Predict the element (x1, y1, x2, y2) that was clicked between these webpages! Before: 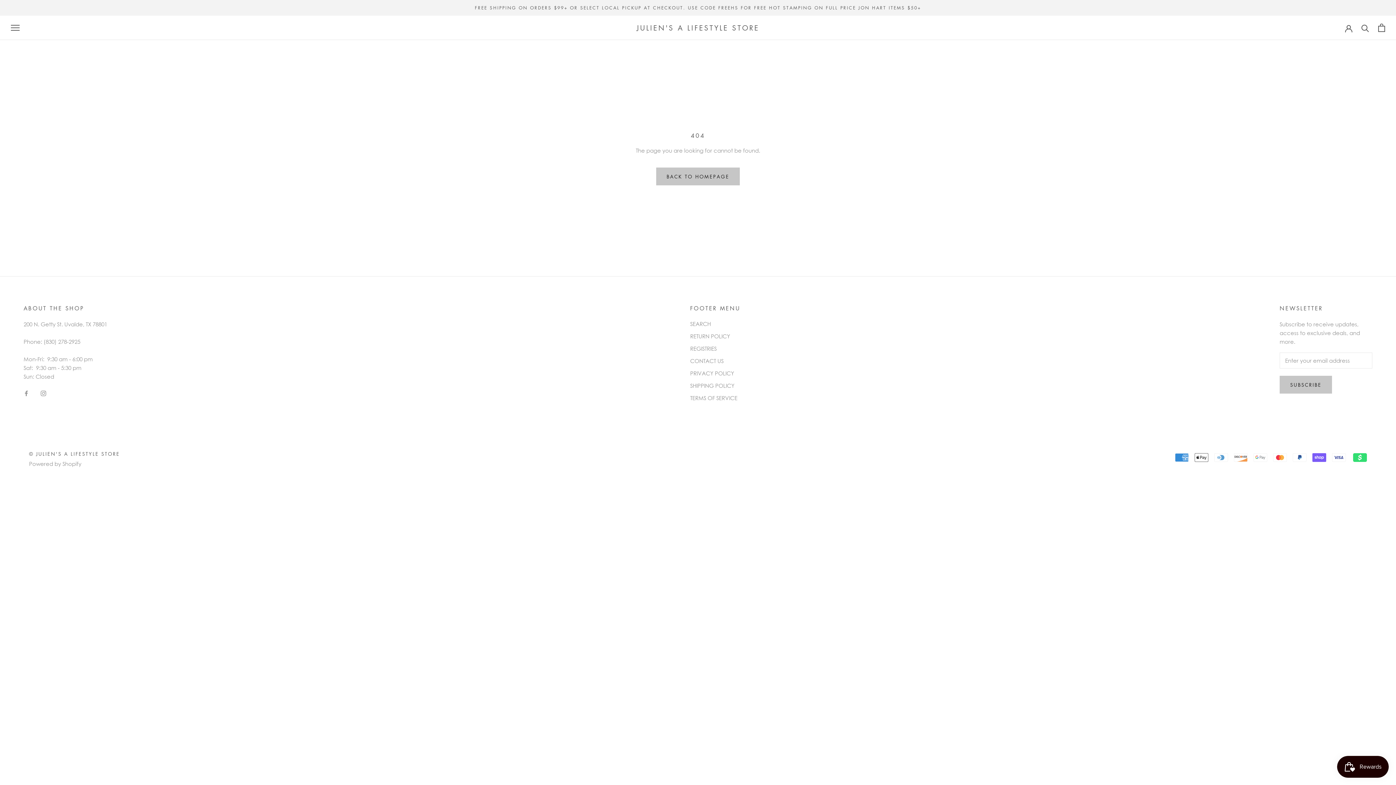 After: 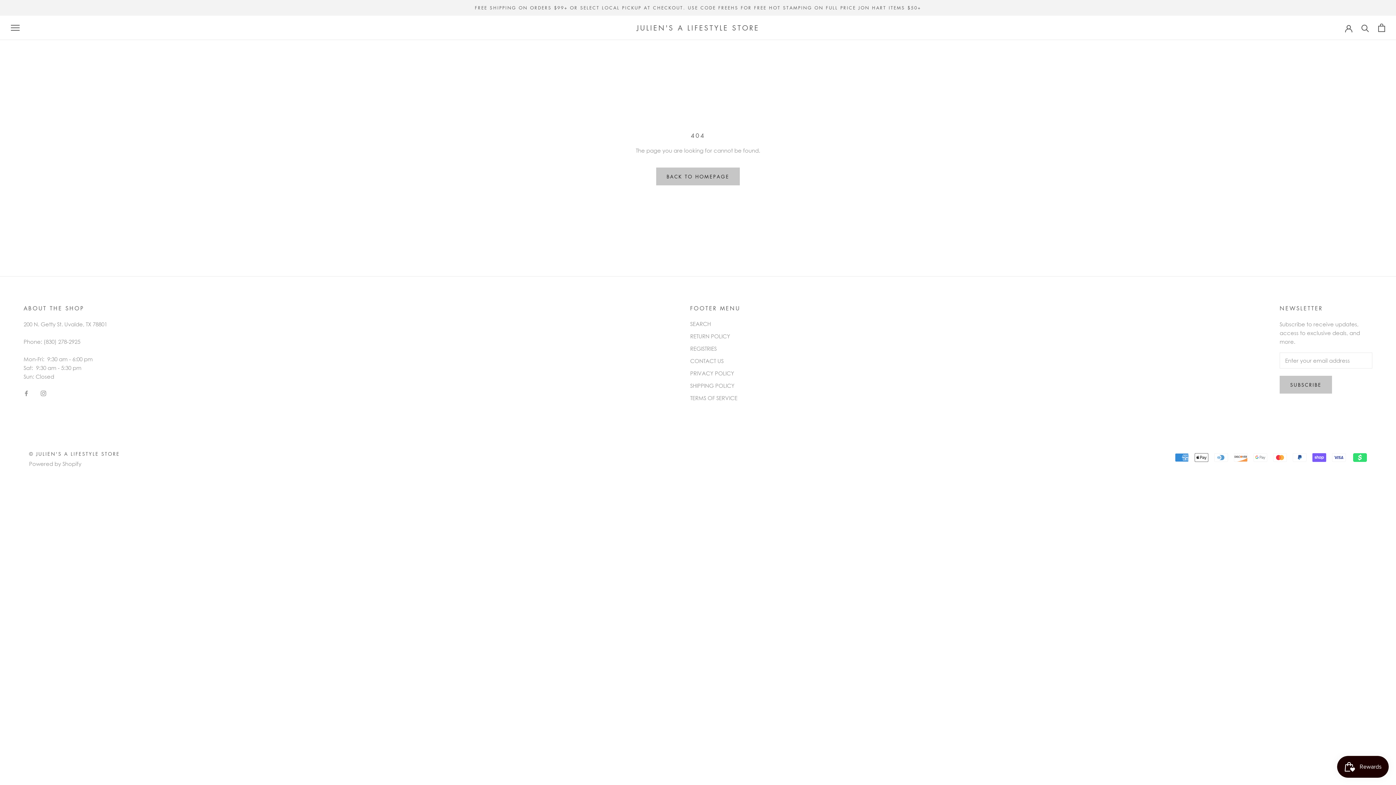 Action: label: Open cart bbox: (1378, 23, 1385, 32)